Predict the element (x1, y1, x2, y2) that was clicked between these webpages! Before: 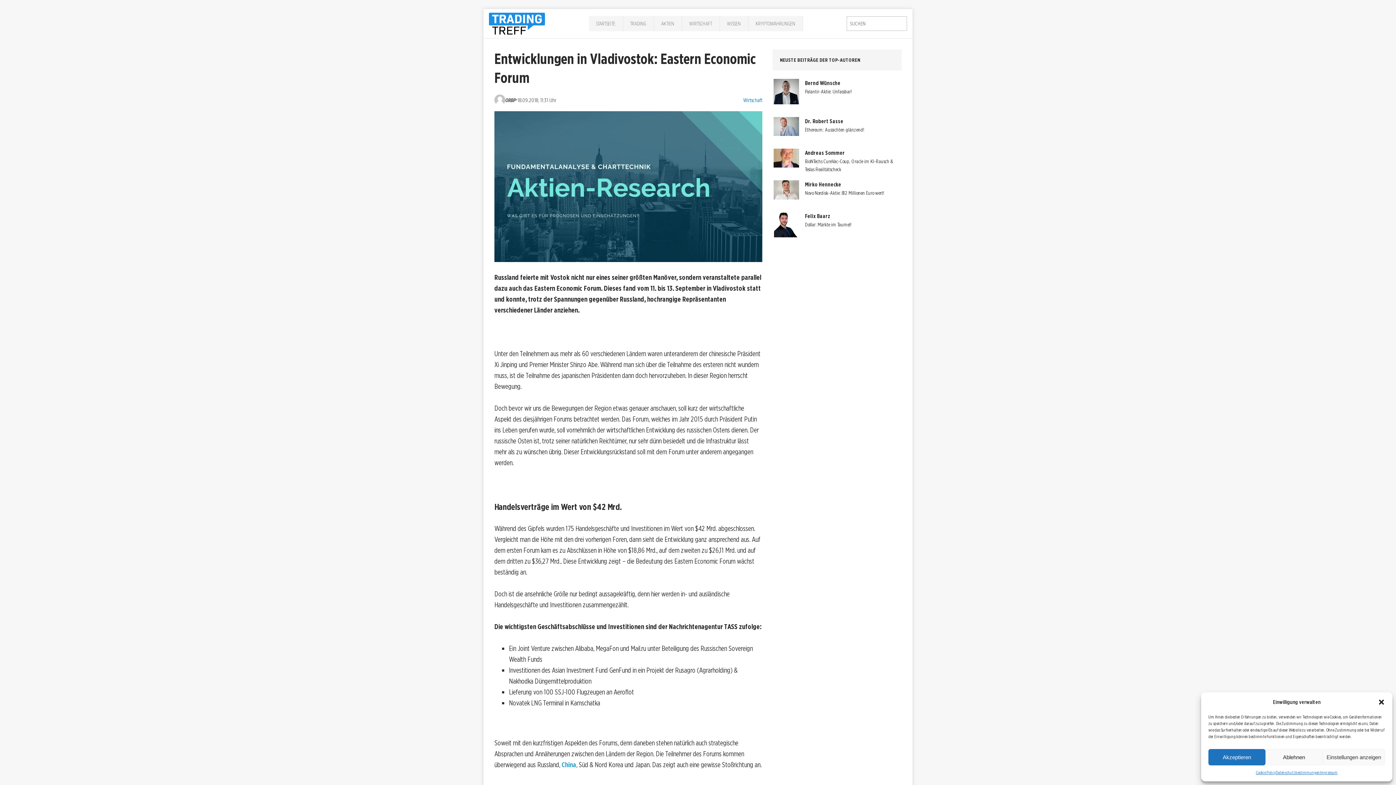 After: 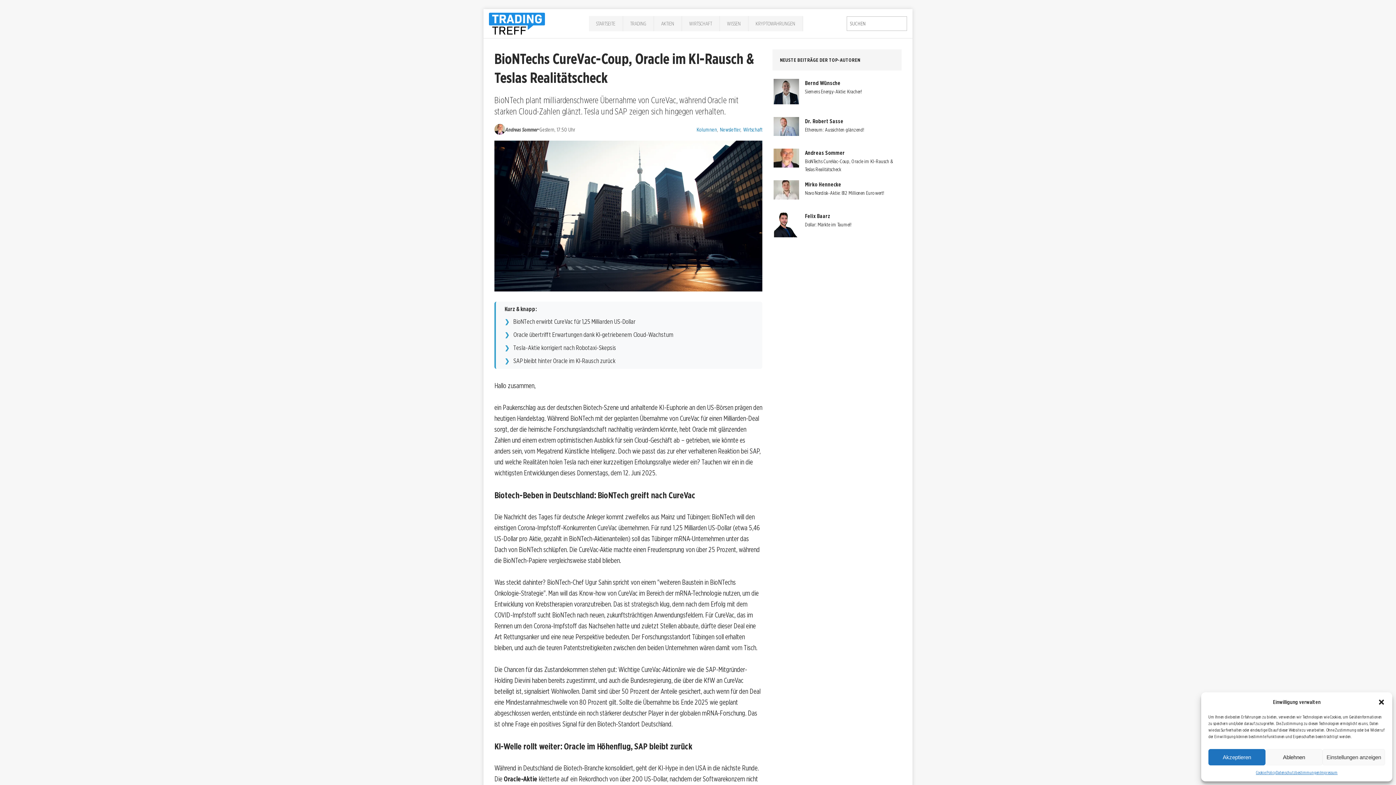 Action: label: Andreas Sommer bbox: (773, 148, 900, 157)